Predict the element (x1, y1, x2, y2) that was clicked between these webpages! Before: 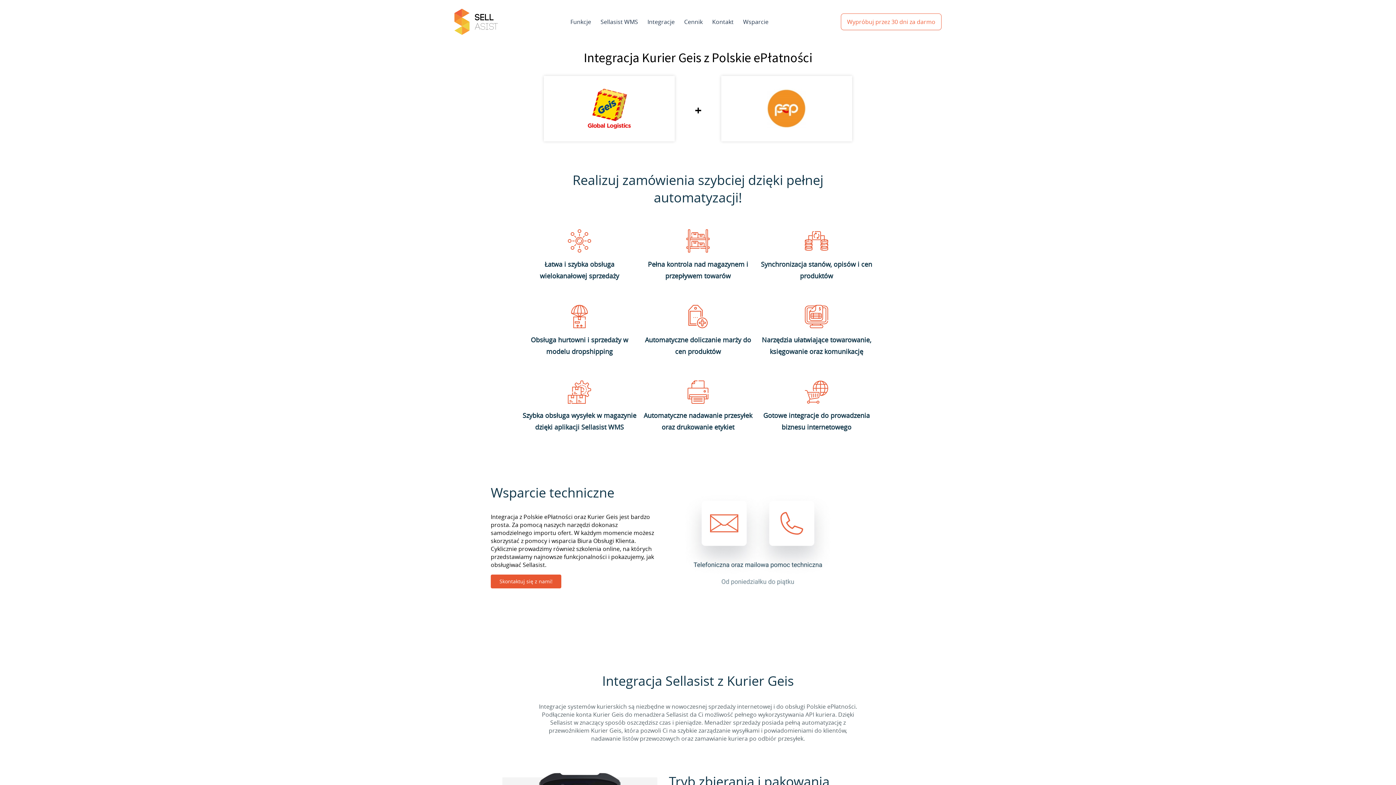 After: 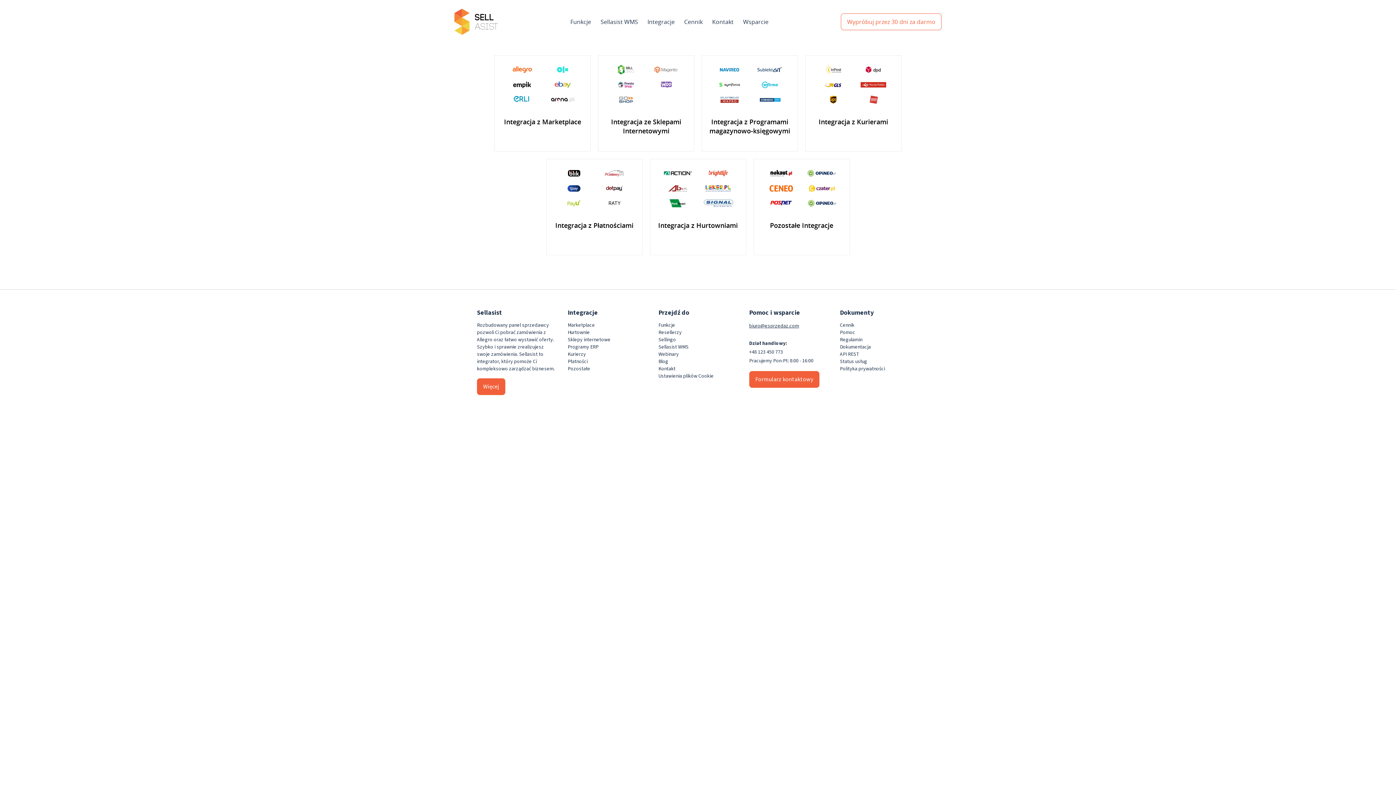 Action: label: Integracje bbox: (642, 15, 679, 28)